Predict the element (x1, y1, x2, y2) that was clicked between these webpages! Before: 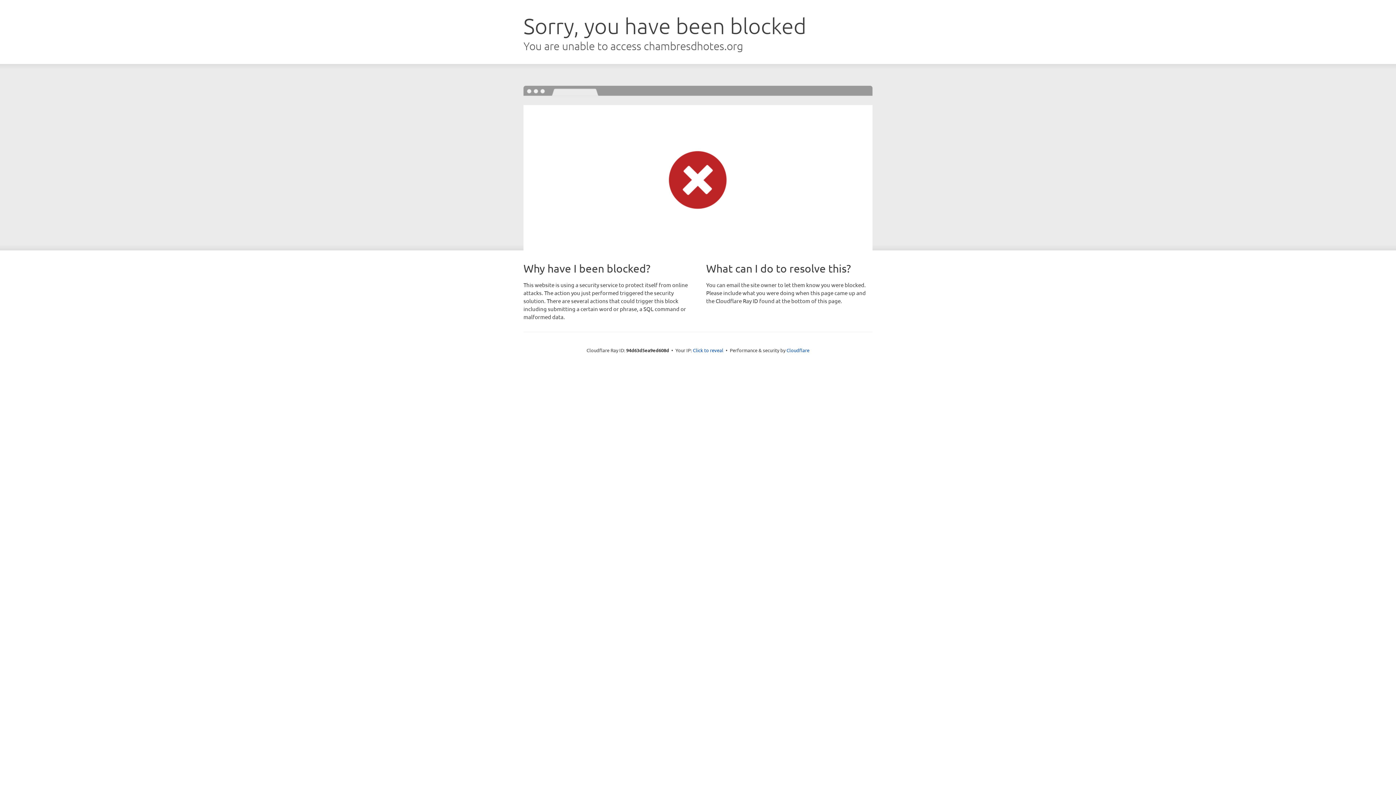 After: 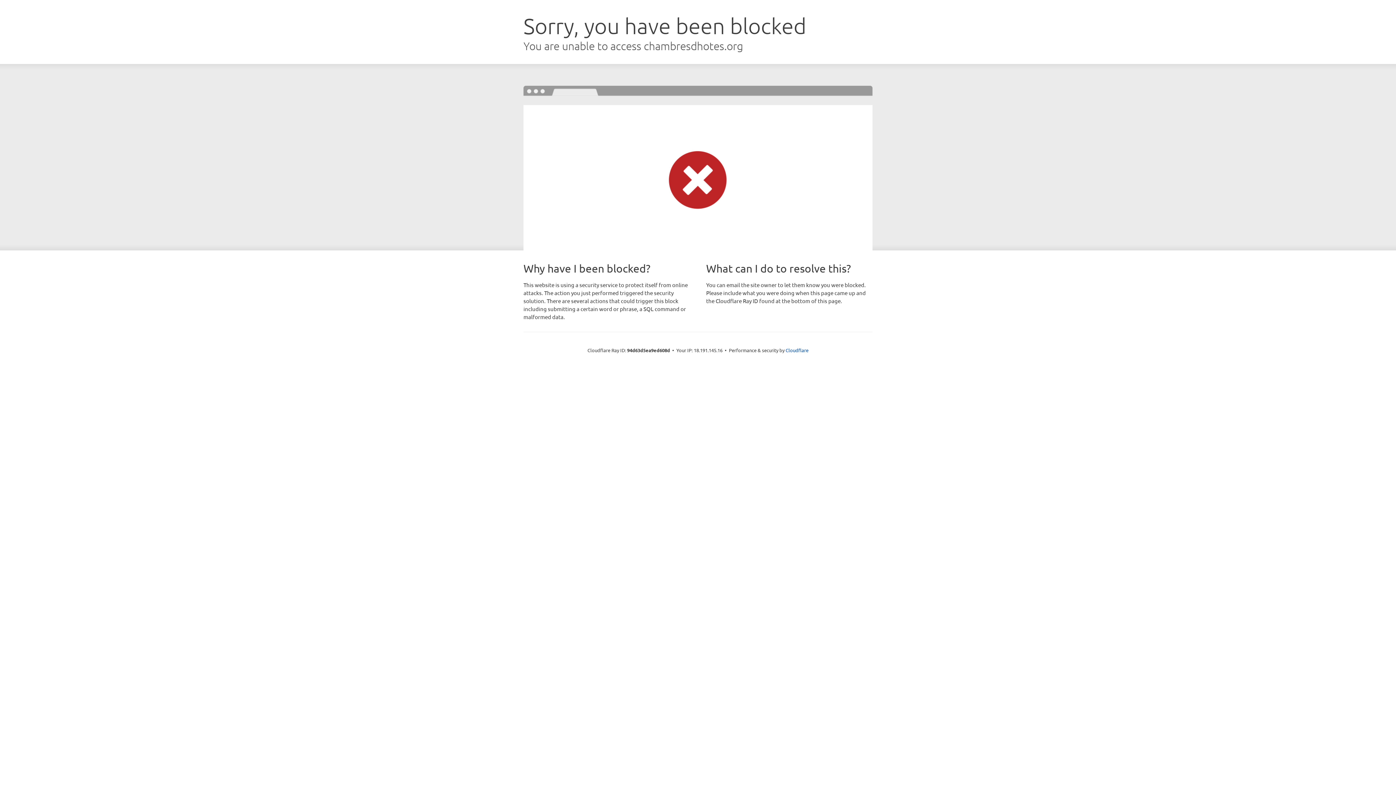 Action: bbox: (693, 346, 723, 353) label: Click to reveal